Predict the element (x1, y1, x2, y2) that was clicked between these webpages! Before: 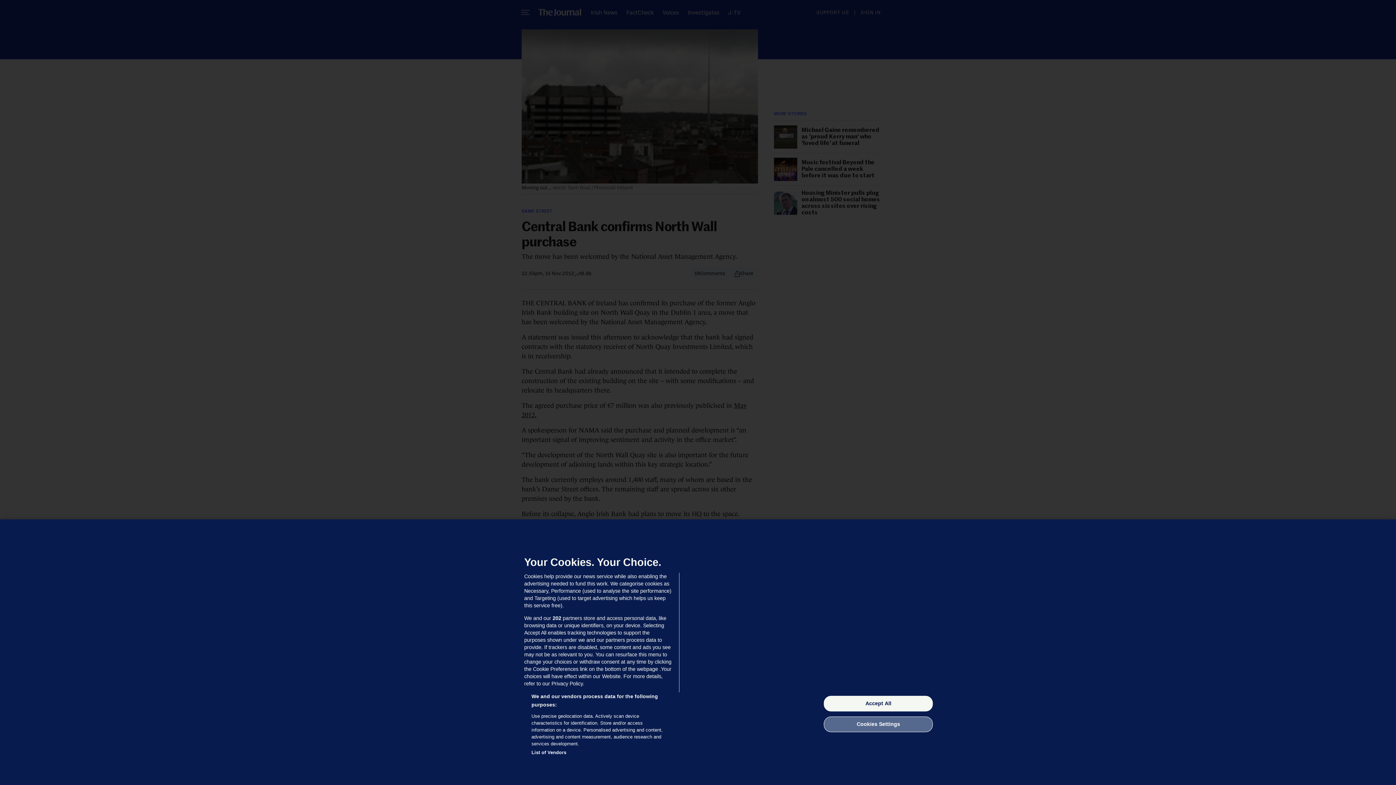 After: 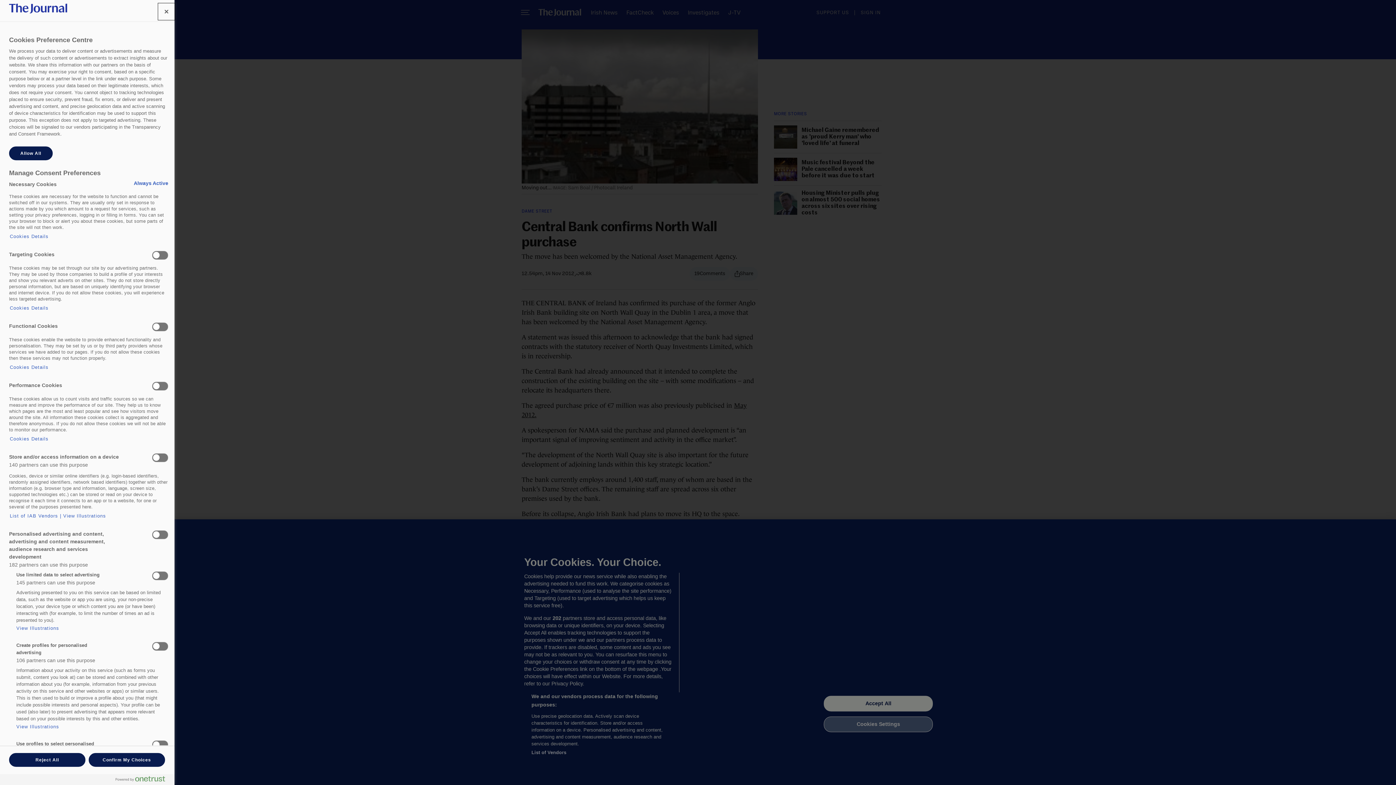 Action: bbox: (824, 716, 933, 732) label: Cookies Settings